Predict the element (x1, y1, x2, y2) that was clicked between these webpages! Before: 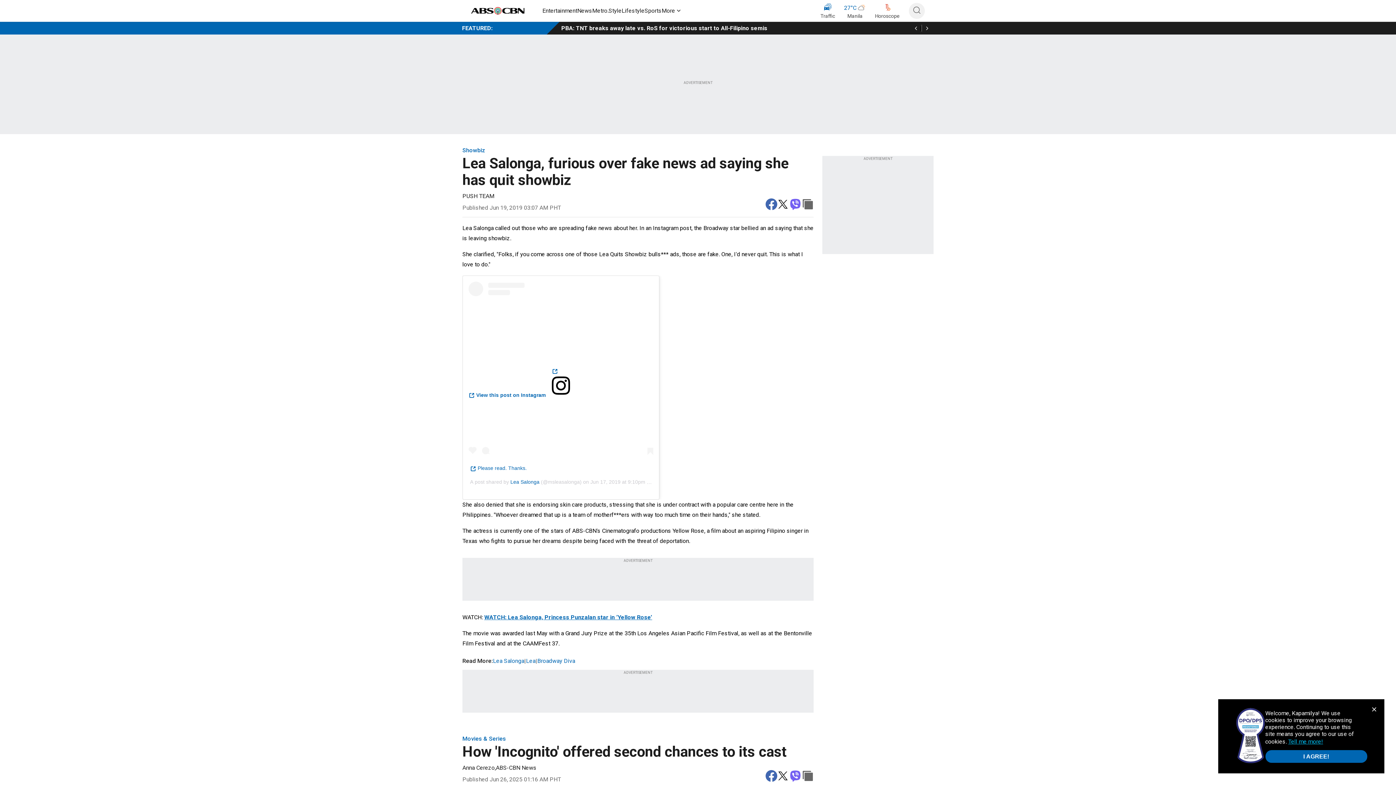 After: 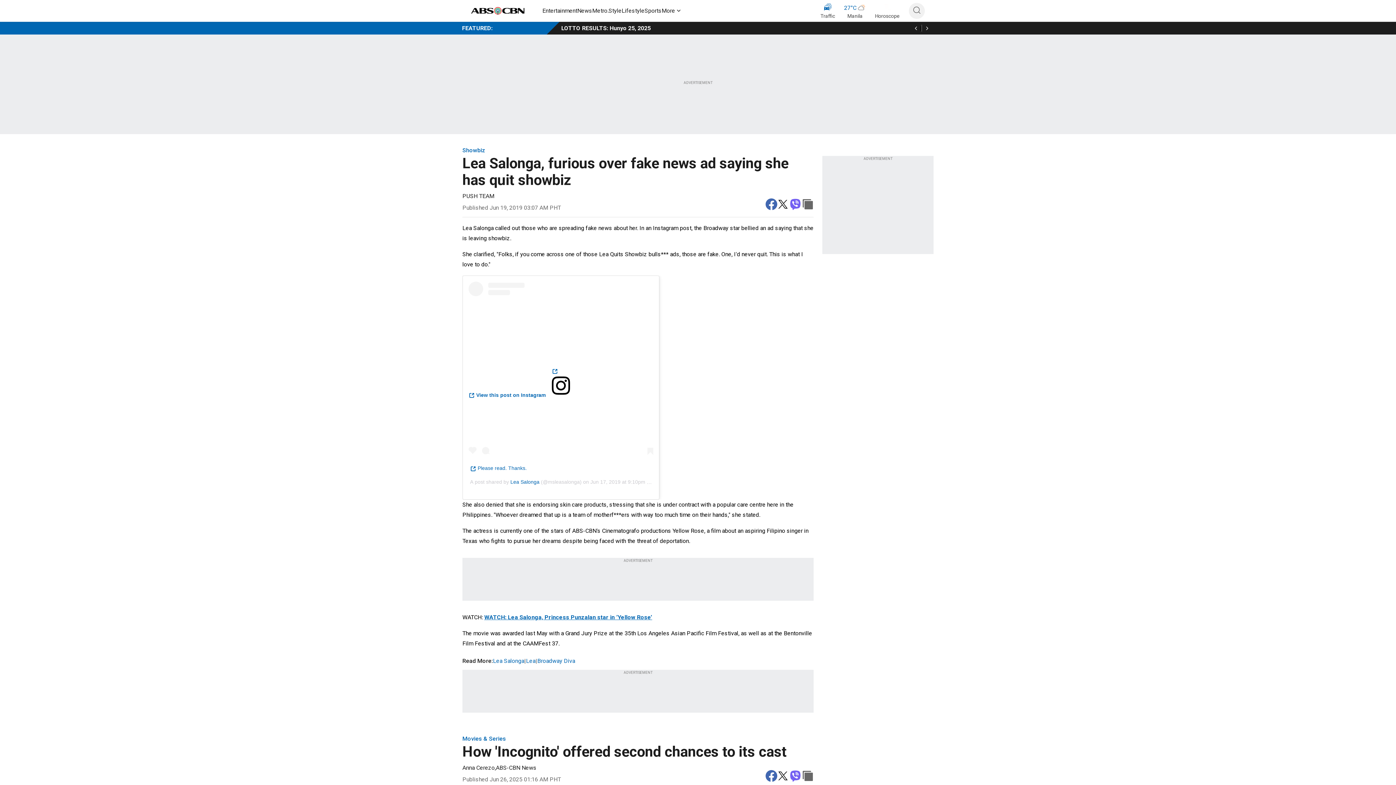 Action: label: I AGREE! bbox: (1265, 750, 1367, 763)